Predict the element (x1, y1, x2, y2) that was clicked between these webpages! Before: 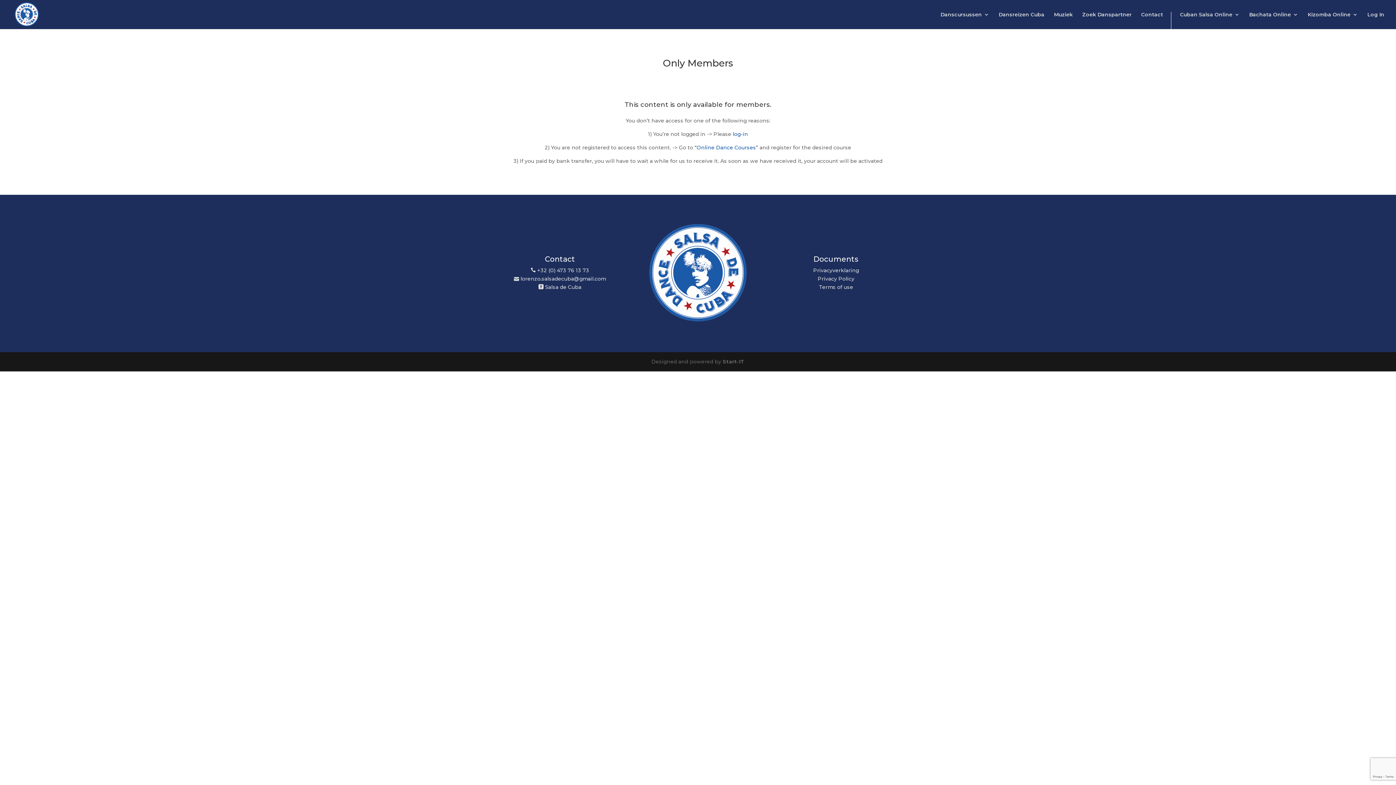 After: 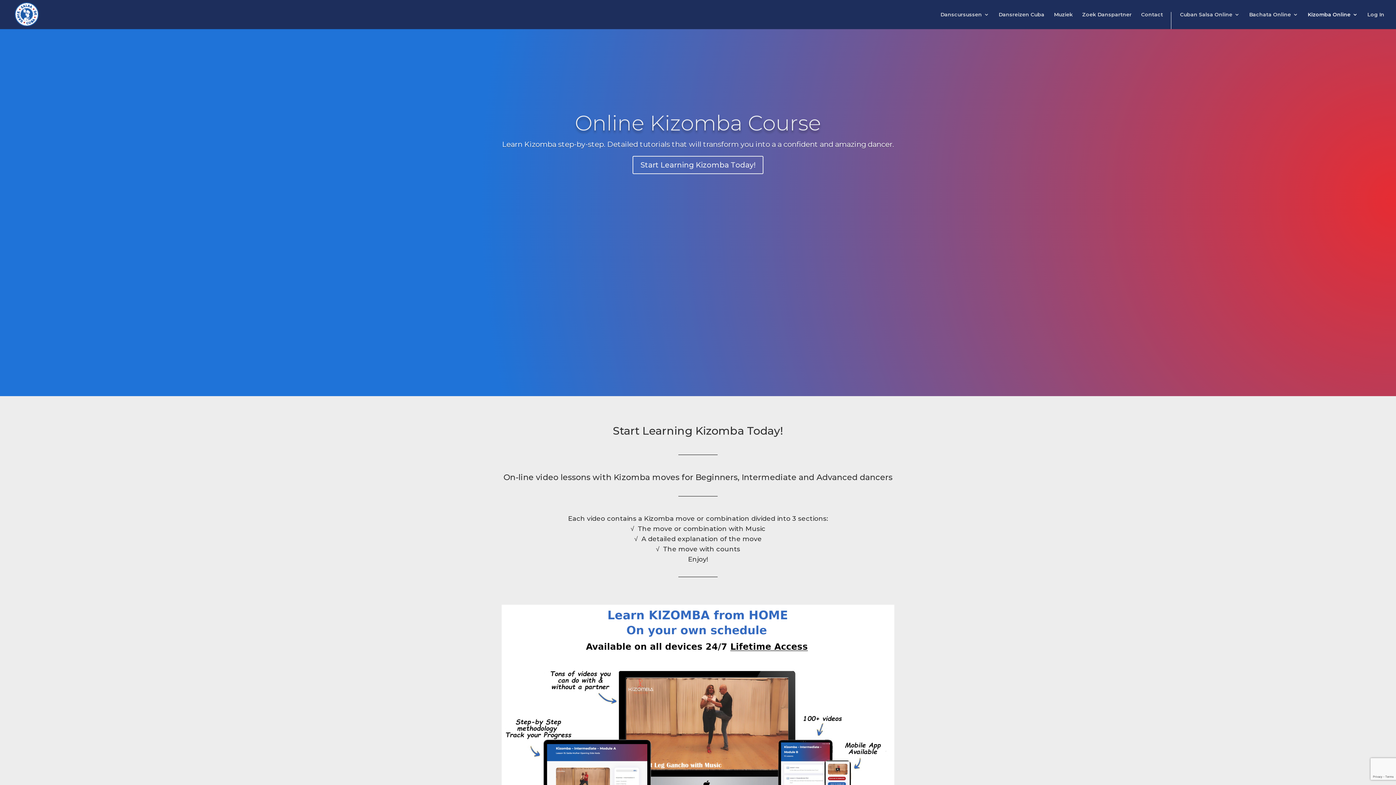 Action: bbox: (1308, 12, 1358, 29) label: Kizomba Online